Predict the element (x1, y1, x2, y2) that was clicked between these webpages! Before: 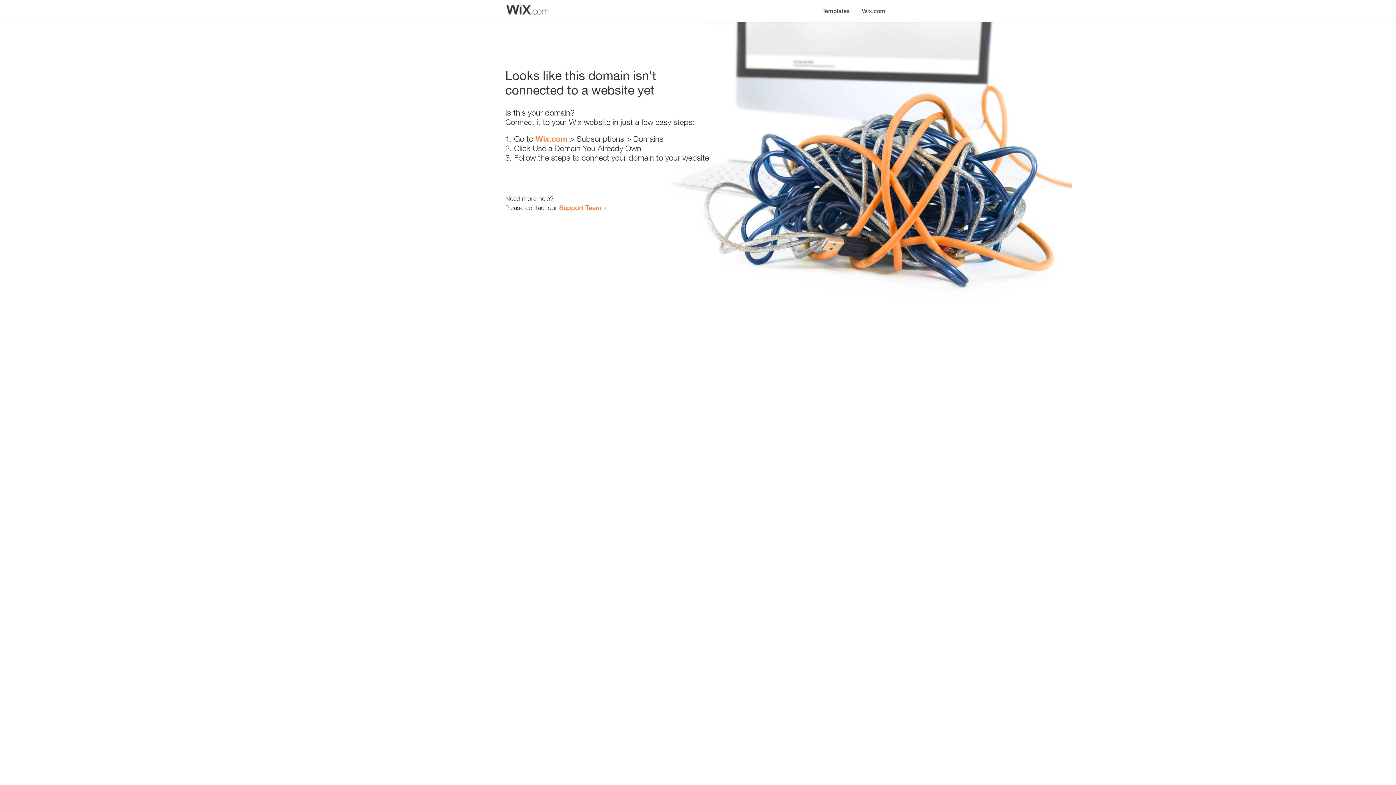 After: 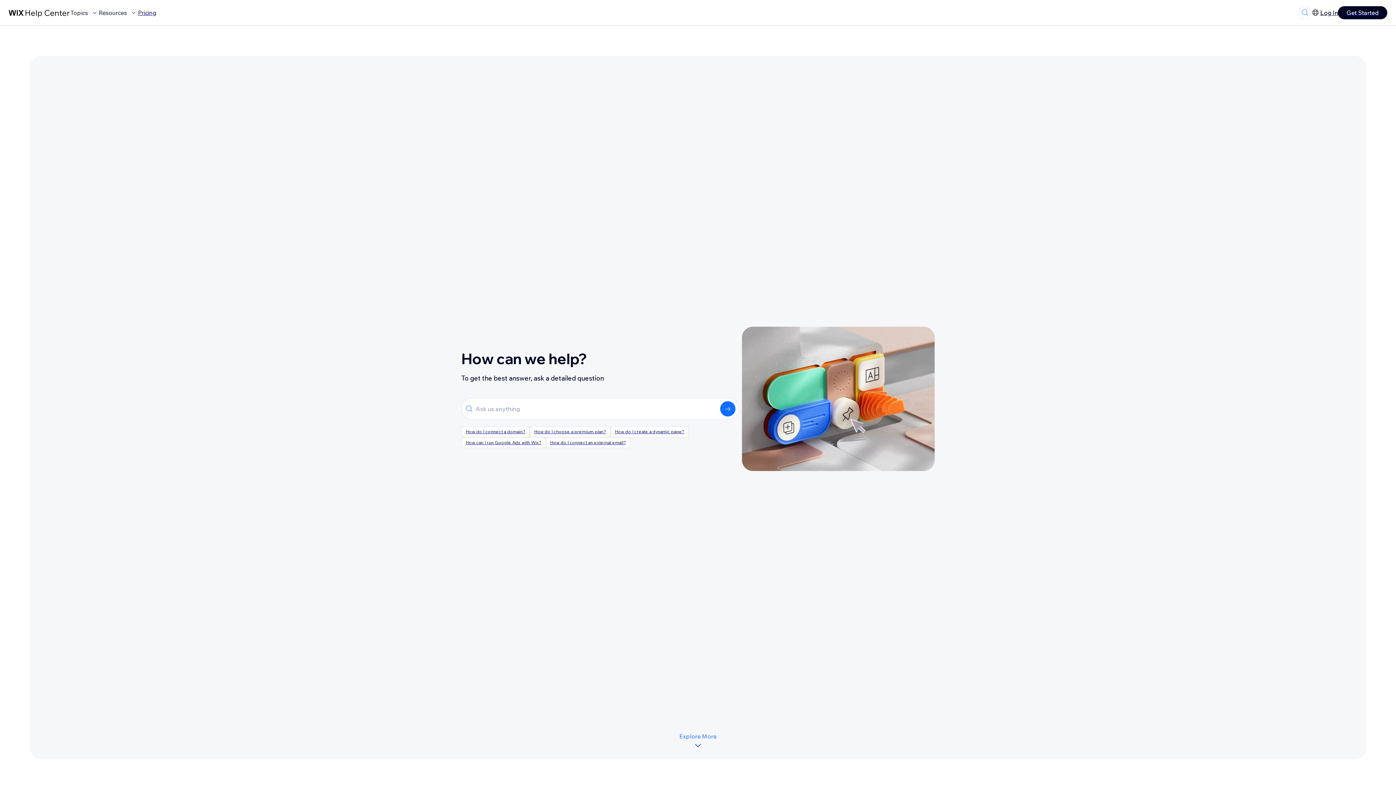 Action: label: Support Team bbox: (559, 203, 601, 211)